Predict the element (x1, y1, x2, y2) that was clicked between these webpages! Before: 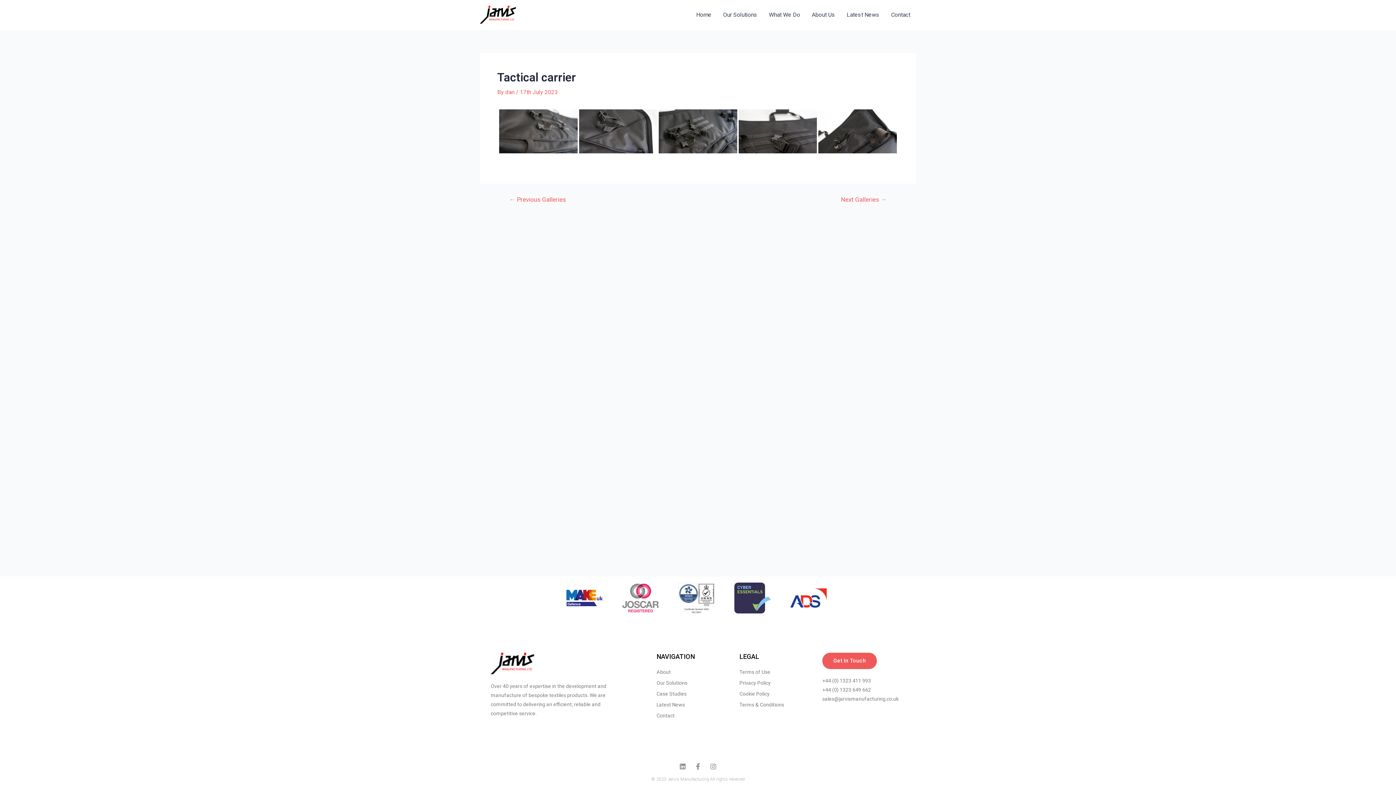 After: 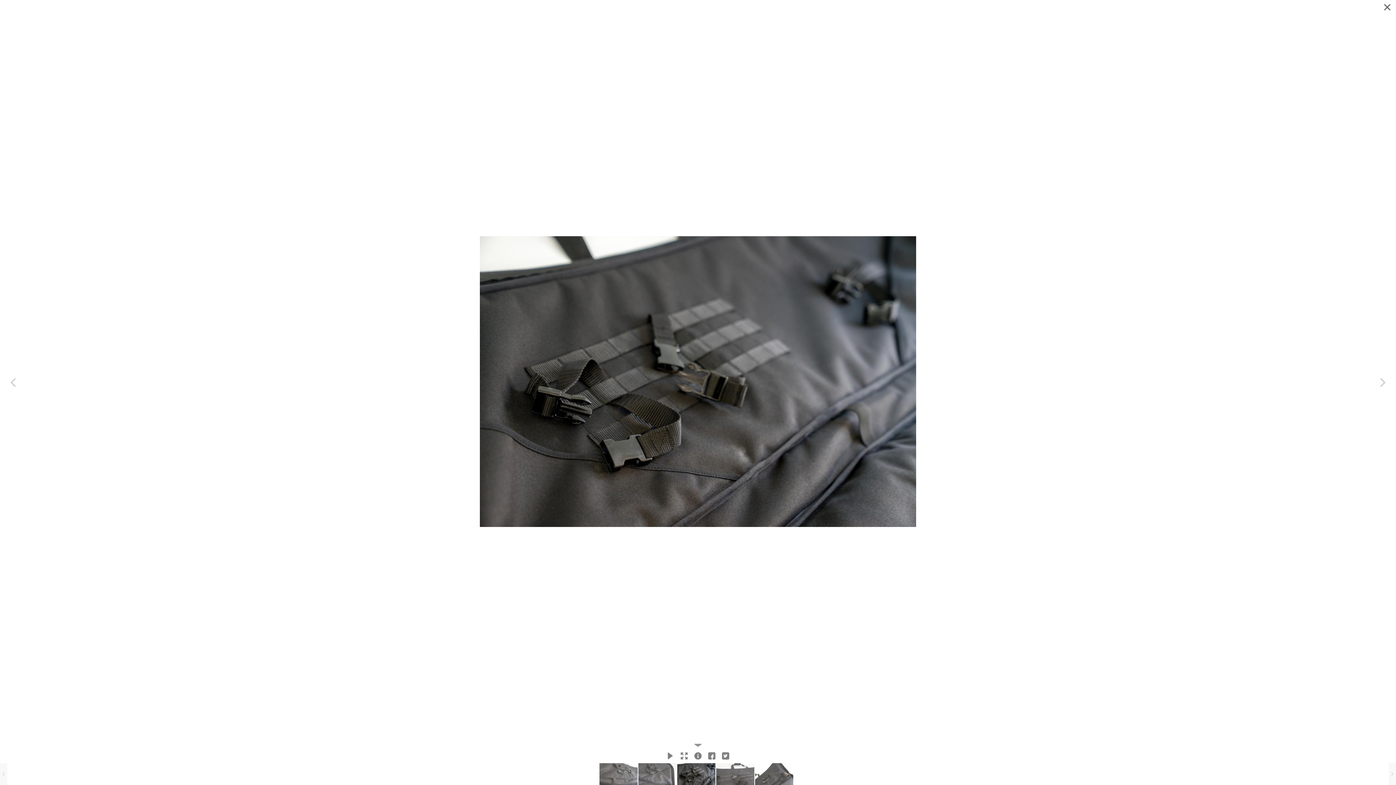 Action: bbox: (658, 109, 737, 153)